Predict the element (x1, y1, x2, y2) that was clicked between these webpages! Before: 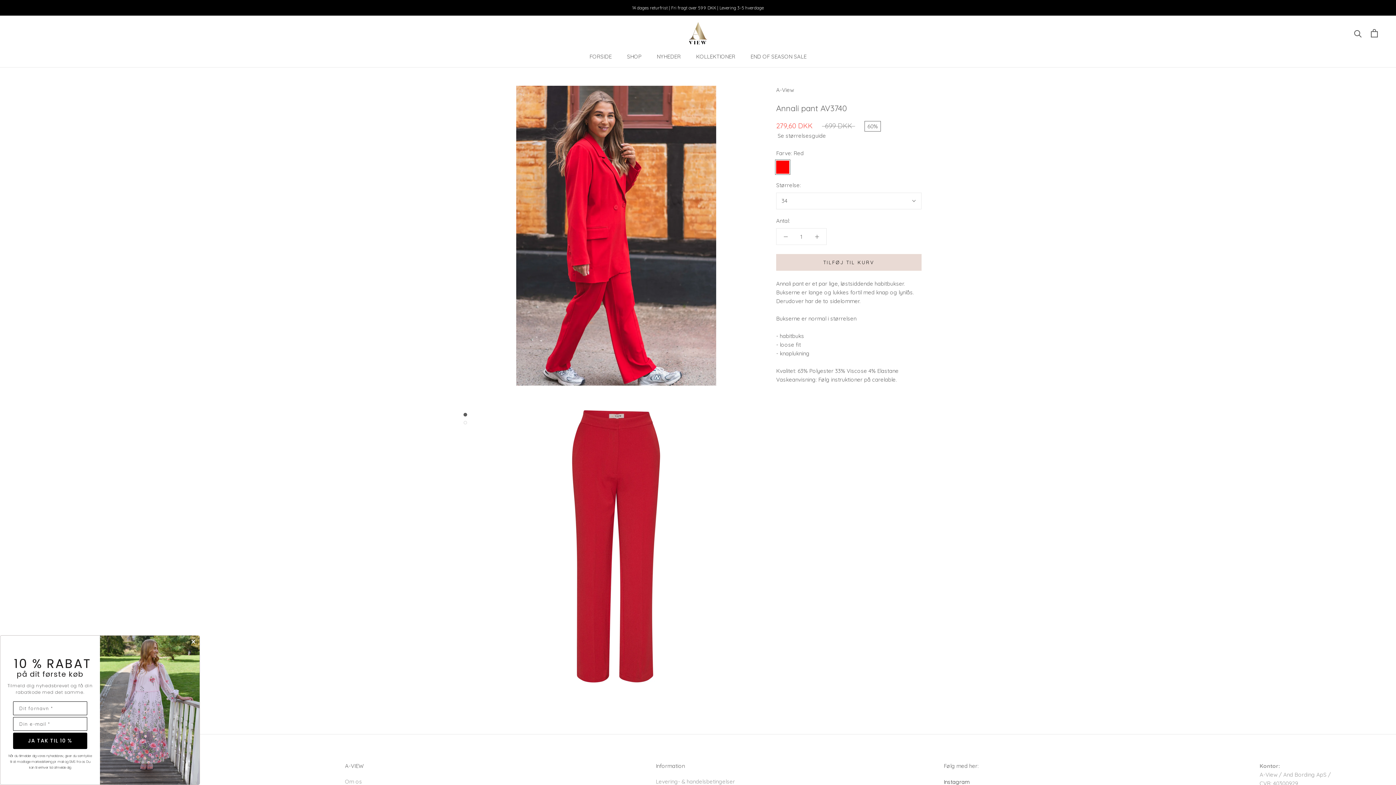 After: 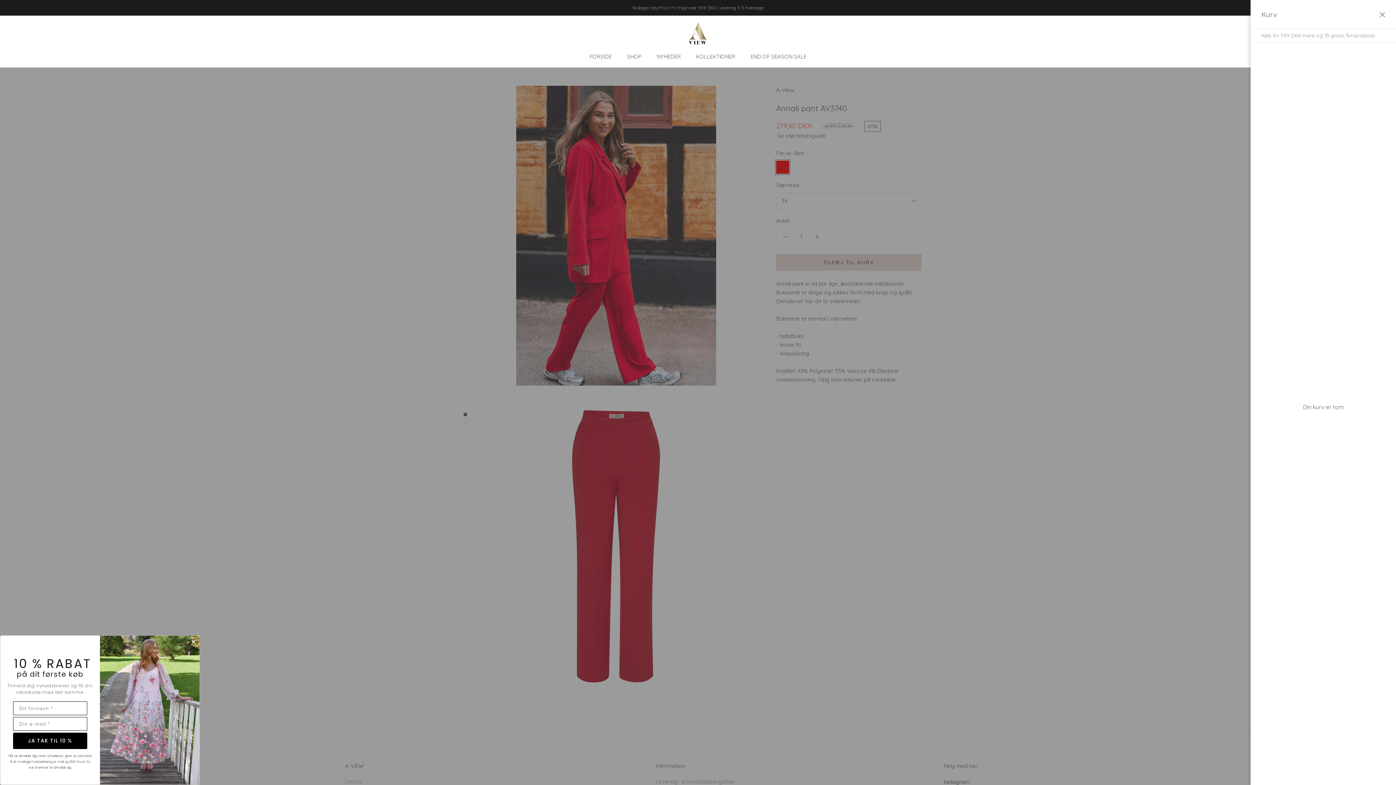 Action: bbox: (1371, 29, 1378, 37) label: Åben kurv